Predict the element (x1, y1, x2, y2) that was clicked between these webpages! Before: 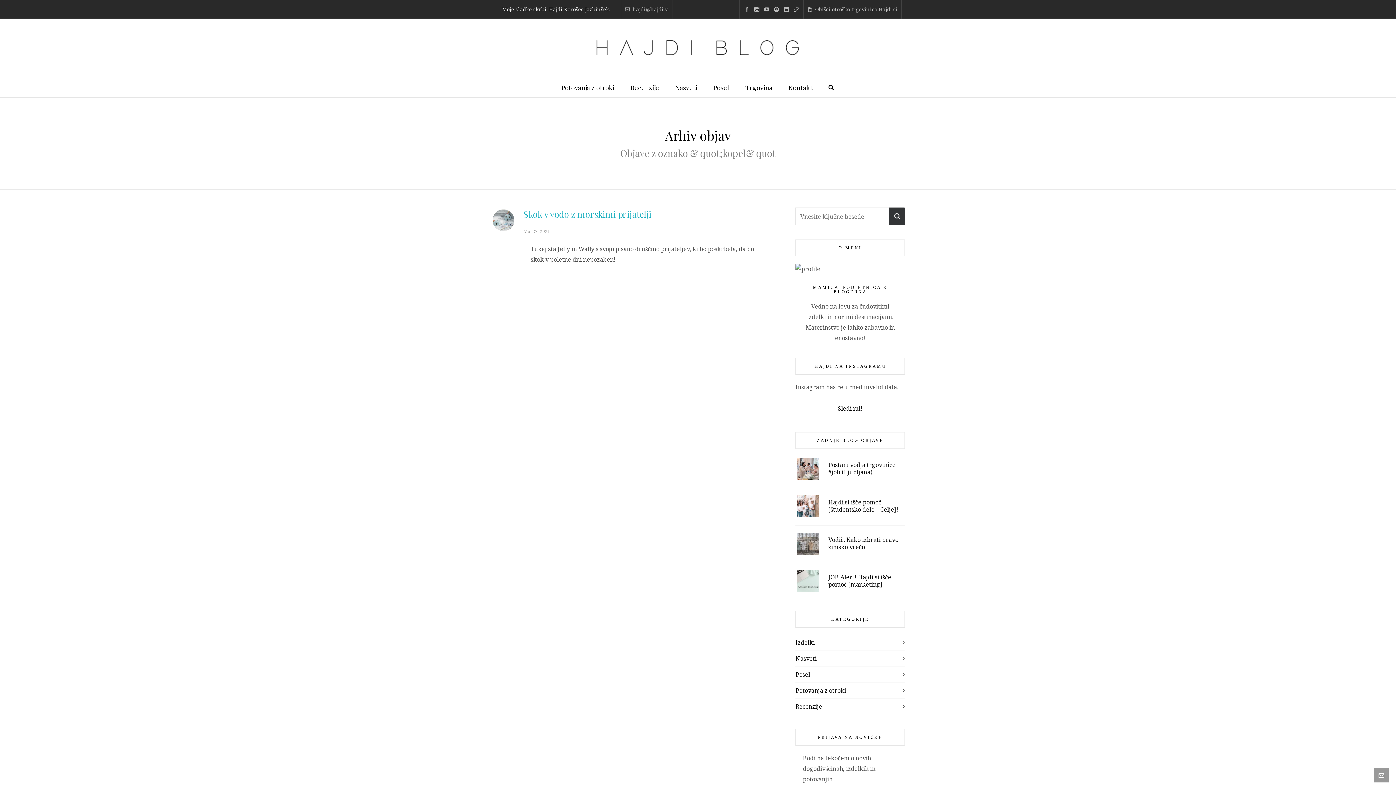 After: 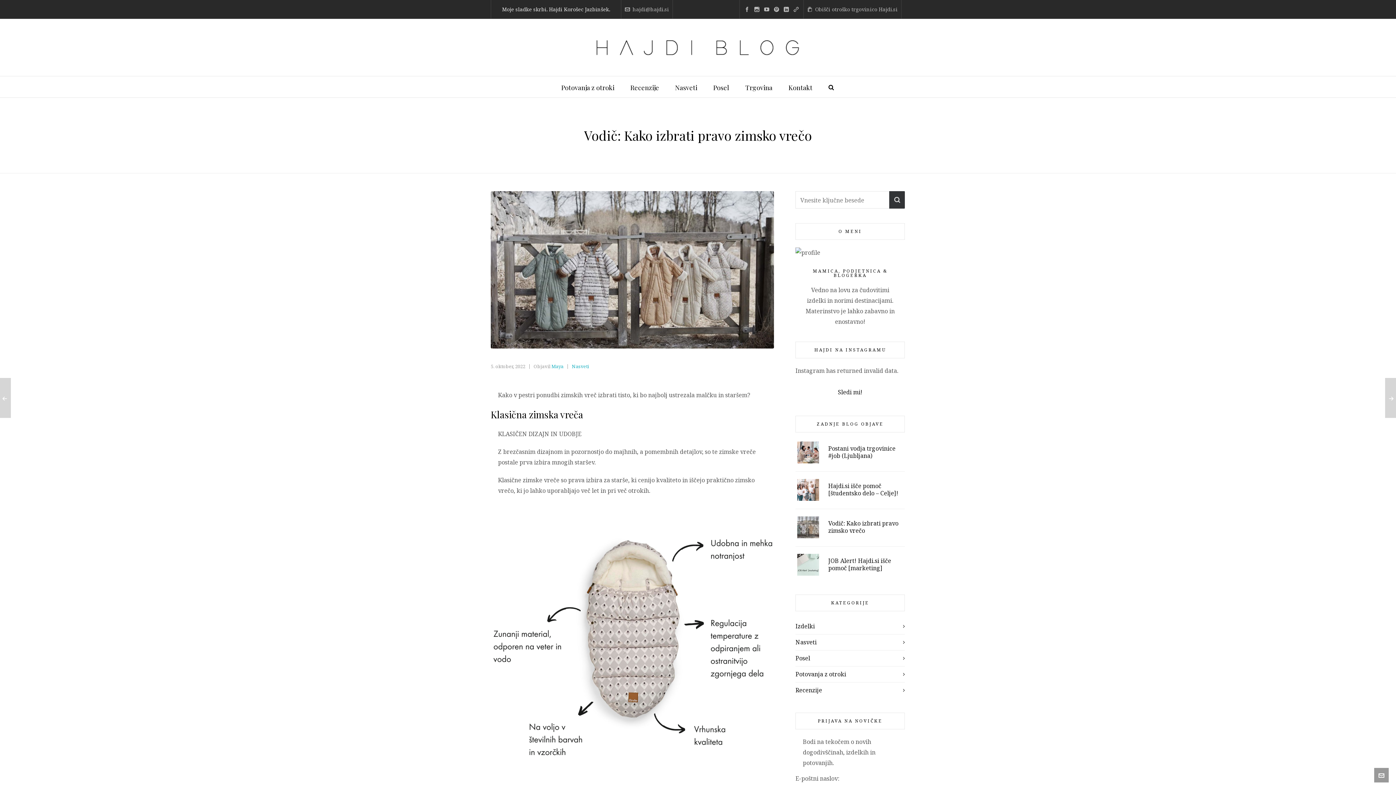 Action: bbox: (797, 539, 819, 547)